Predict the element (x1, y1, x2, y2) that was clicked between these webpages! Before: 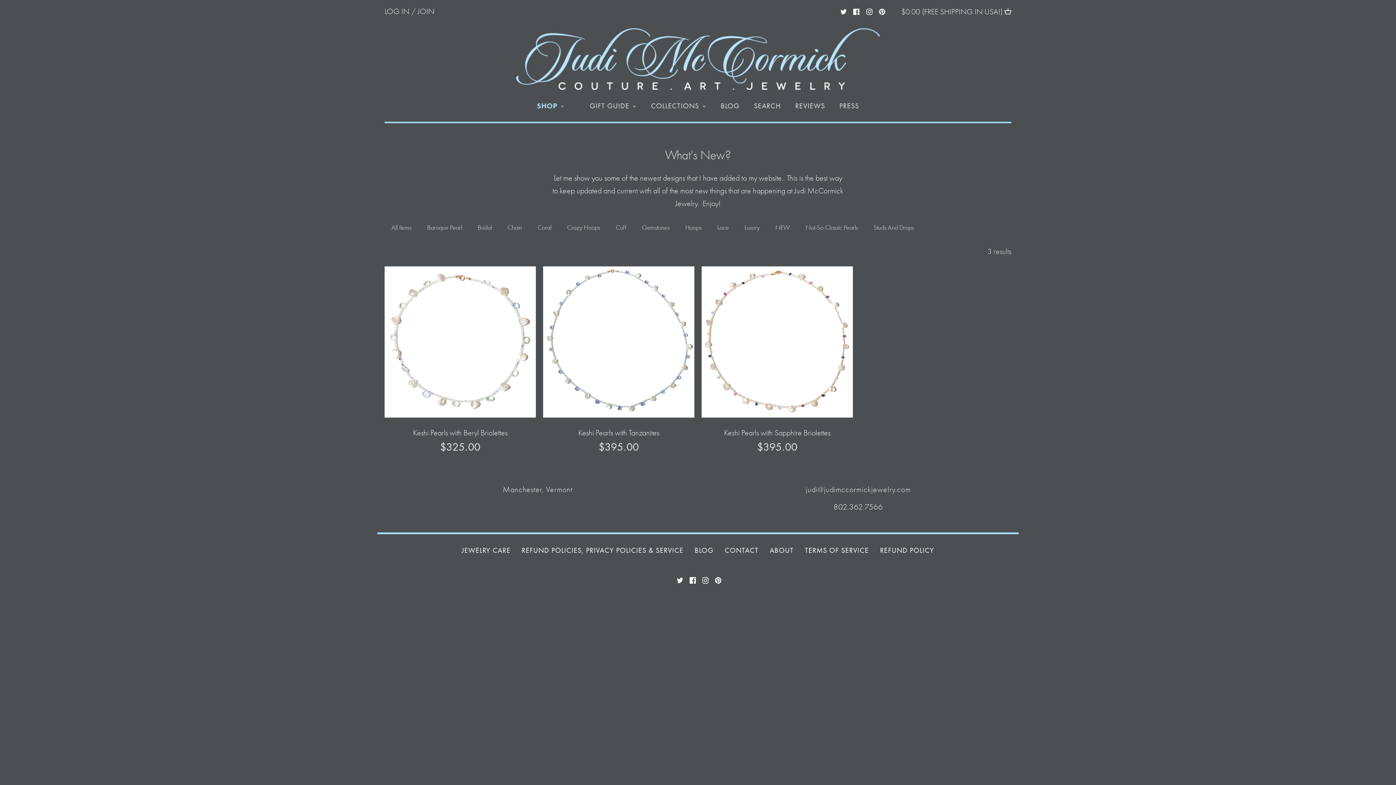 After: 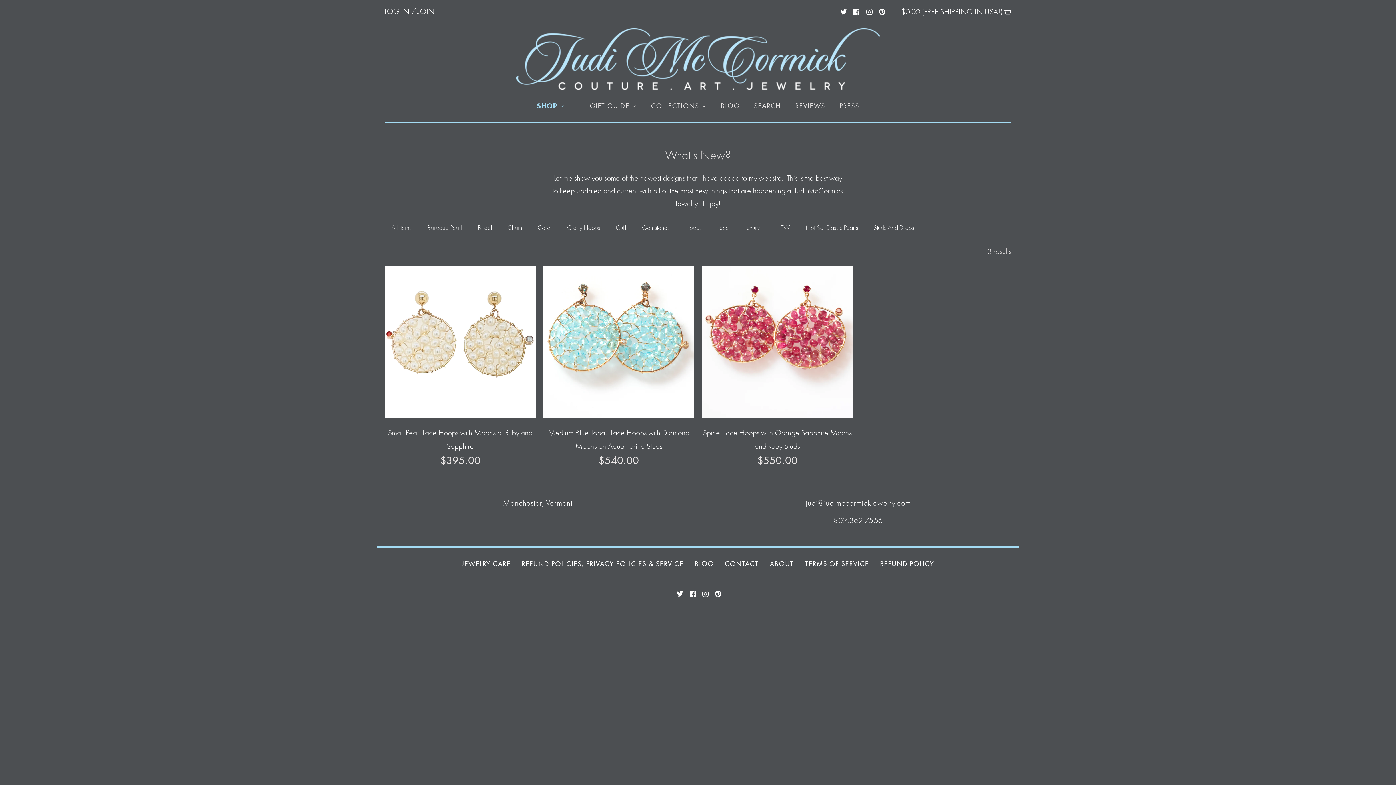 Action: label: Lace bbox: (714, 219, 731, 235)